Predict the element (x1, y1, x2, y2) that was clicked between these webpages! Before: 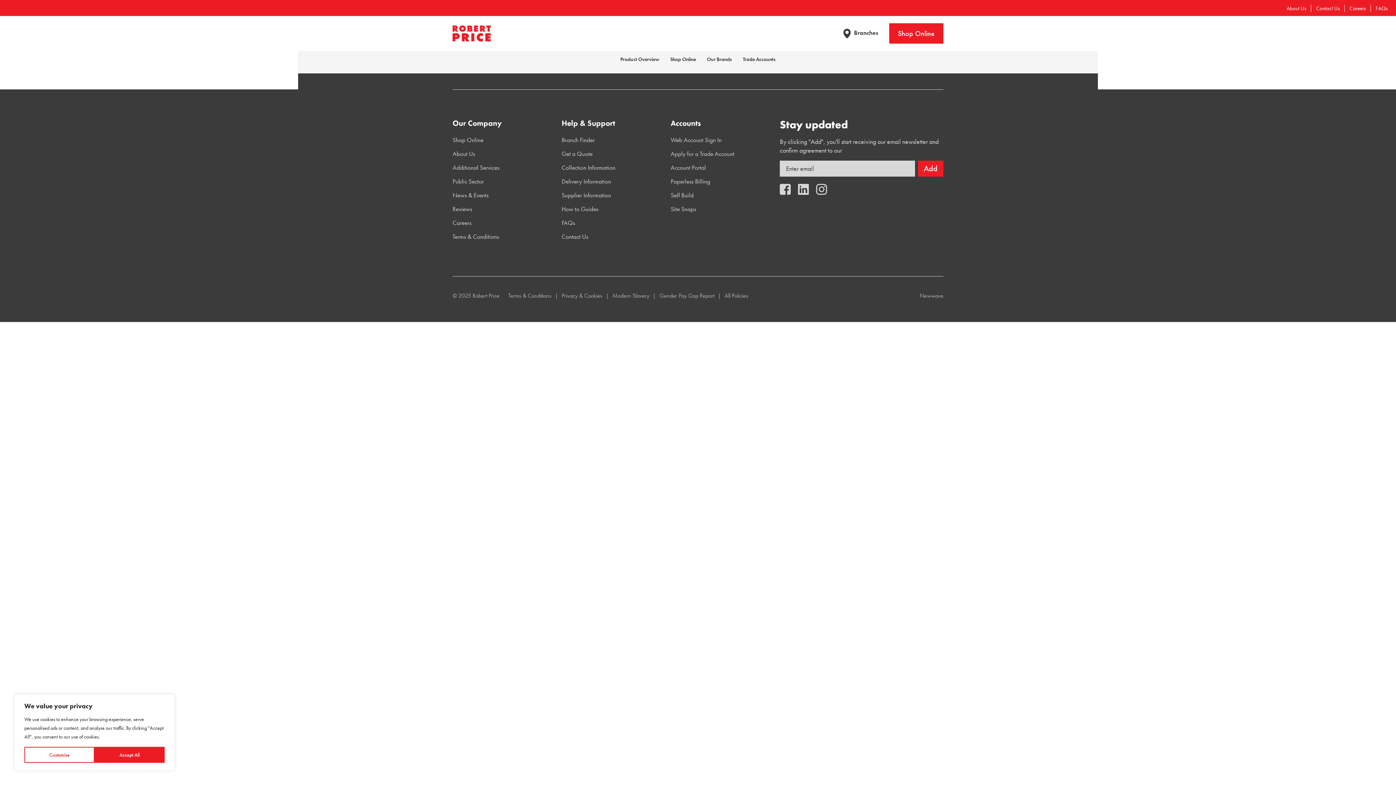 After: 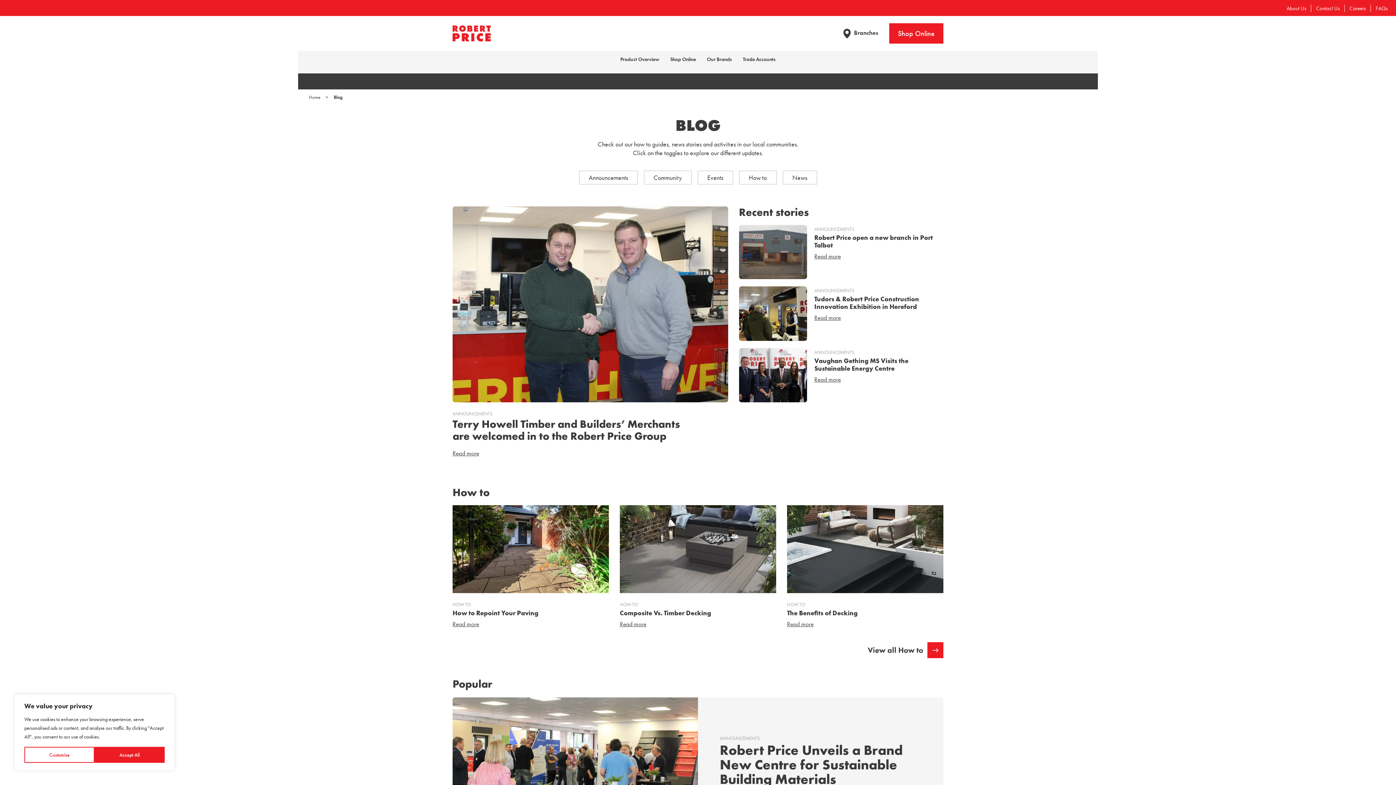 Action: label: News & Events bbox: (452, 188, 488, 202)